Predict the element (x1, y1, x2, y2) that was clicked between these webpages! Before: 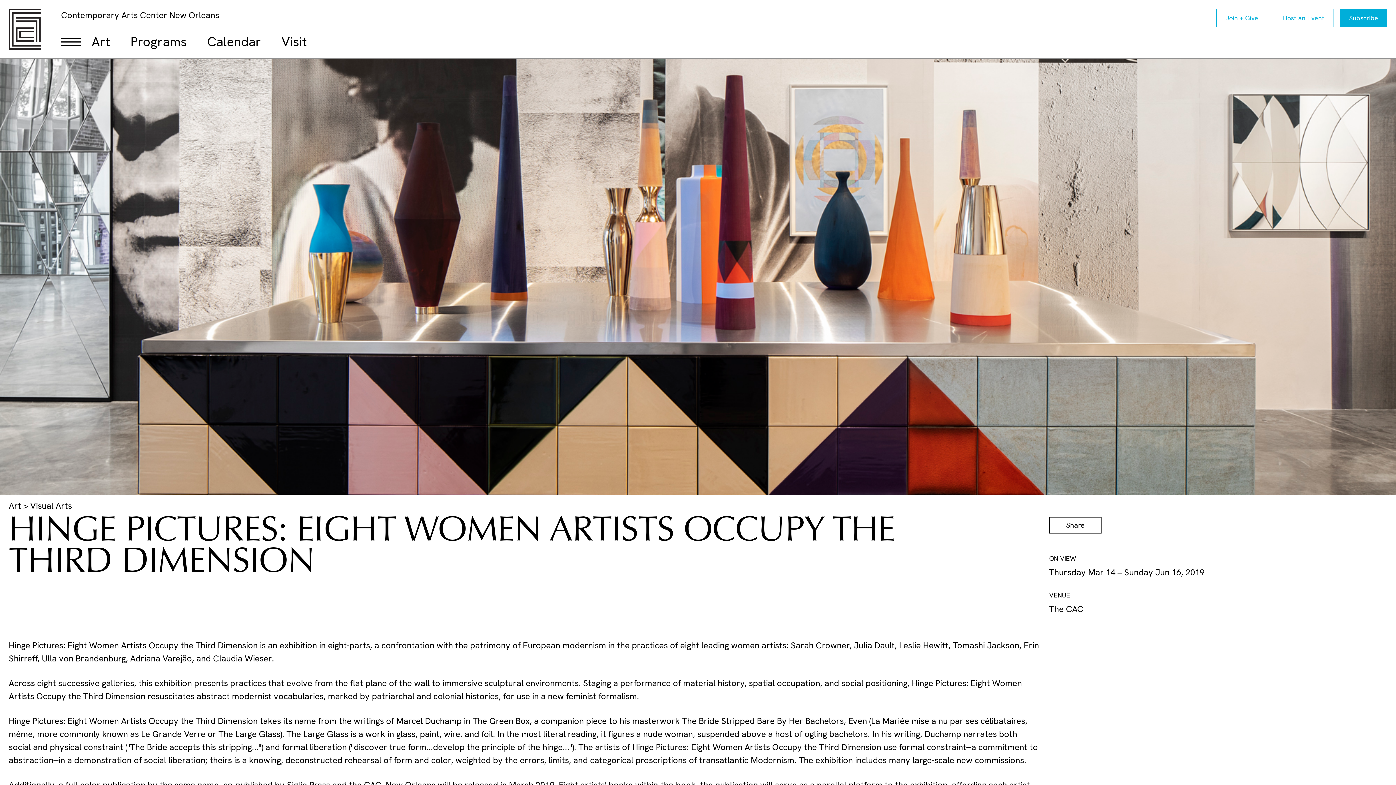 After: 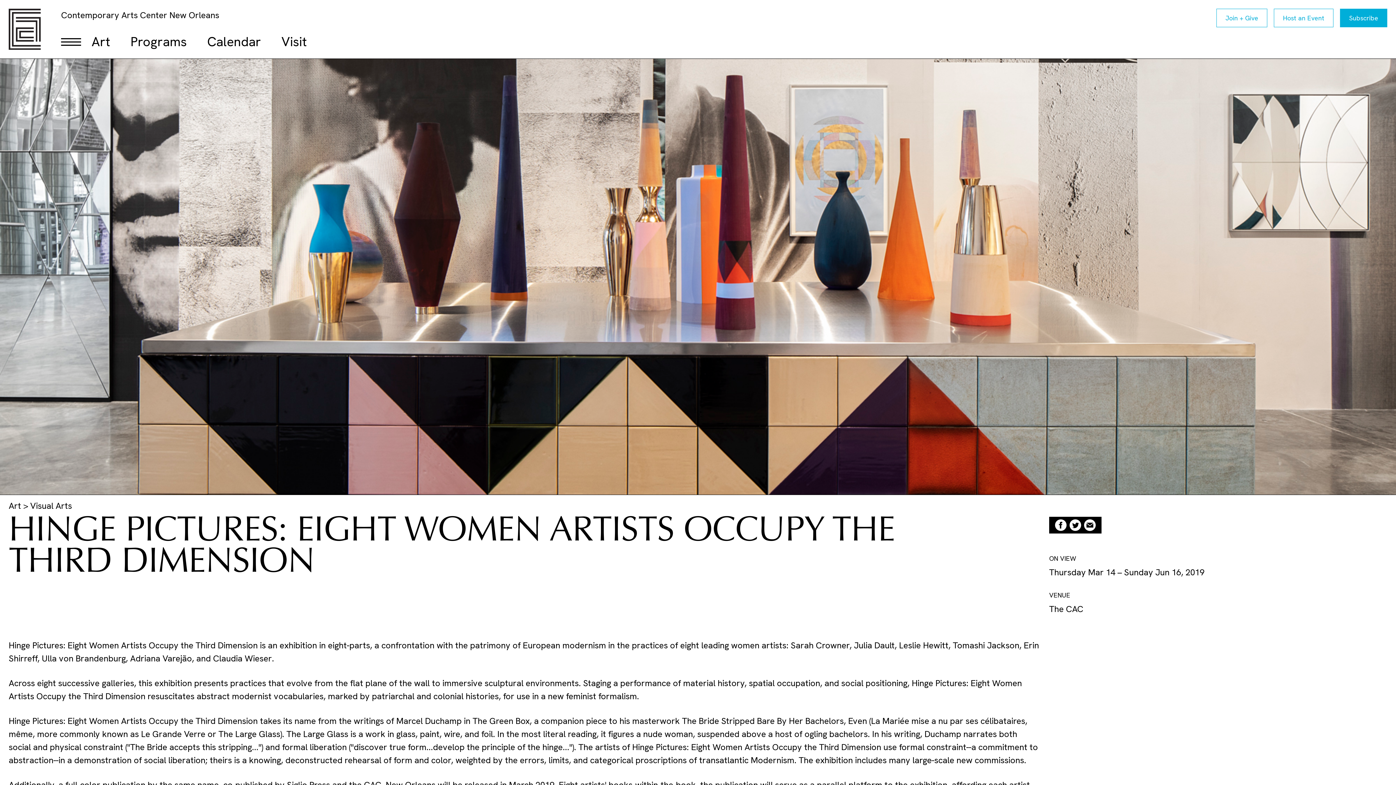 Action: bbox: (1069, 519, 1081, 531)